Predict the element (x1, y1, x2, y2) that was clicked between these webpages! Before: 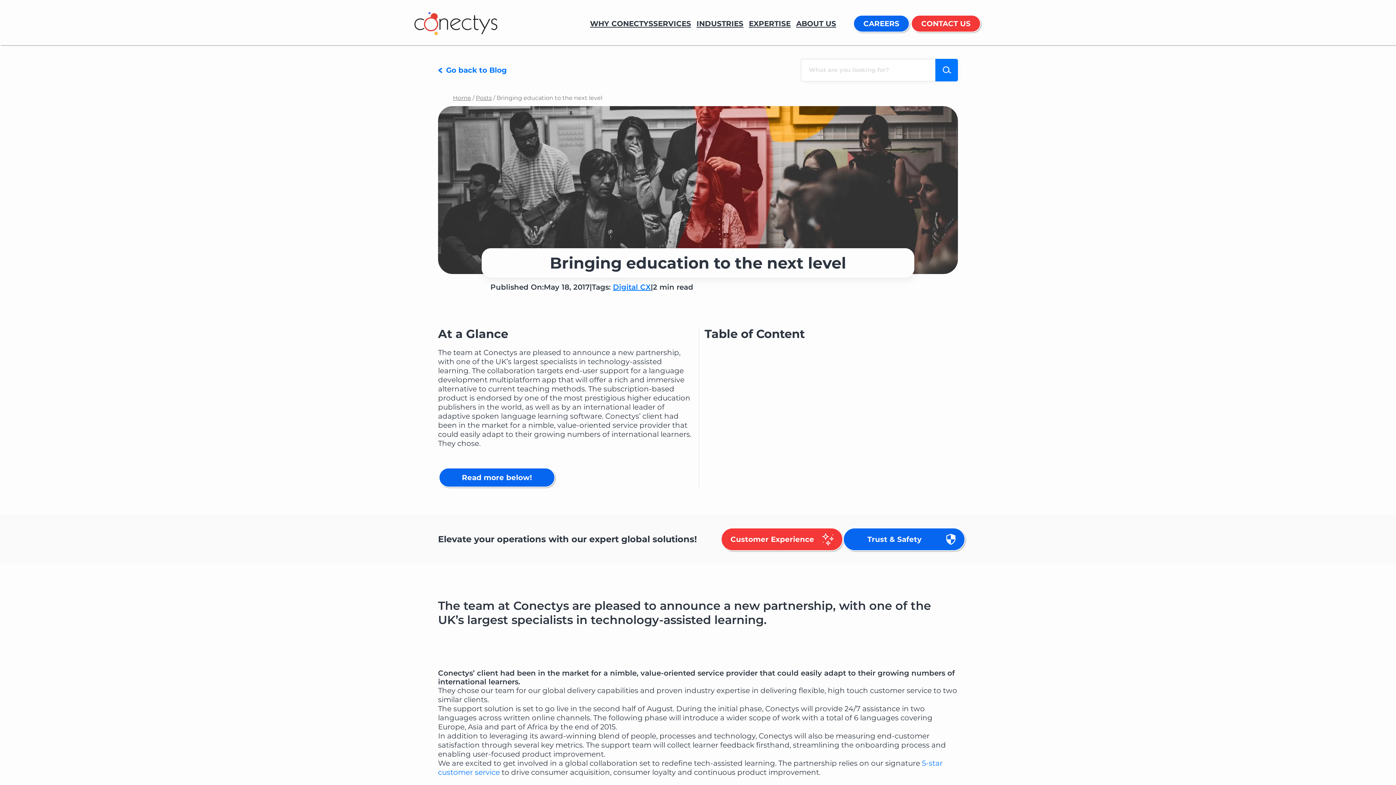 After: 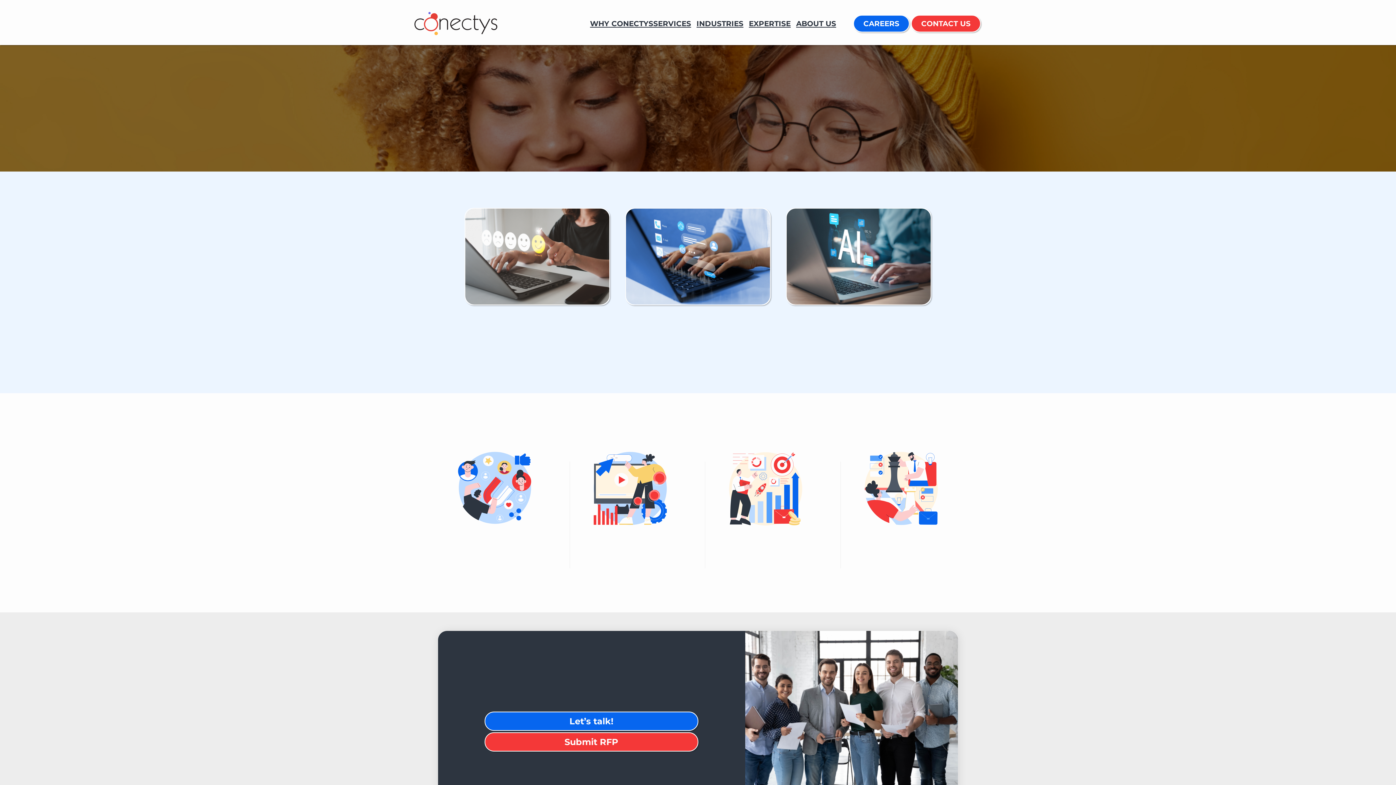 Action: label: SERVICES bbox: (653, 18, 691, 28)